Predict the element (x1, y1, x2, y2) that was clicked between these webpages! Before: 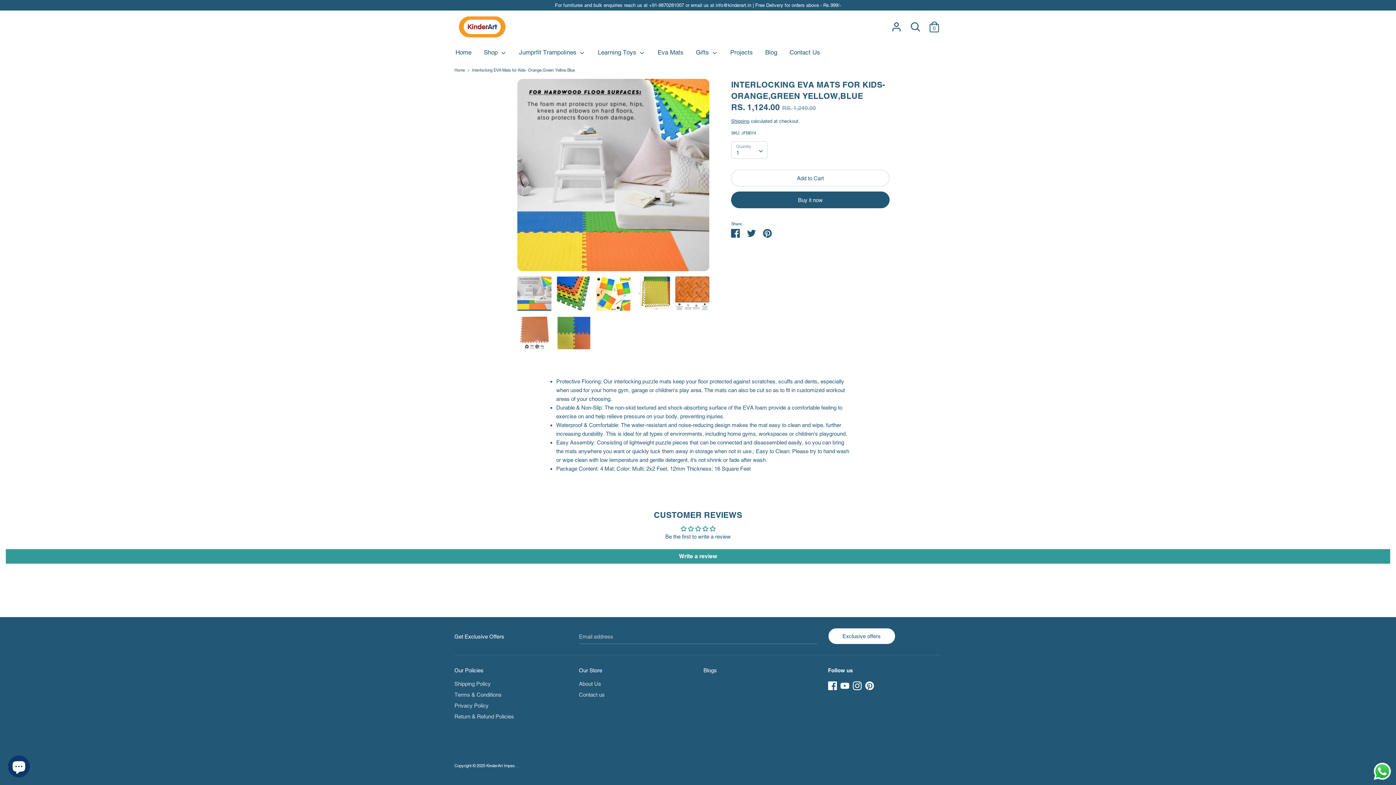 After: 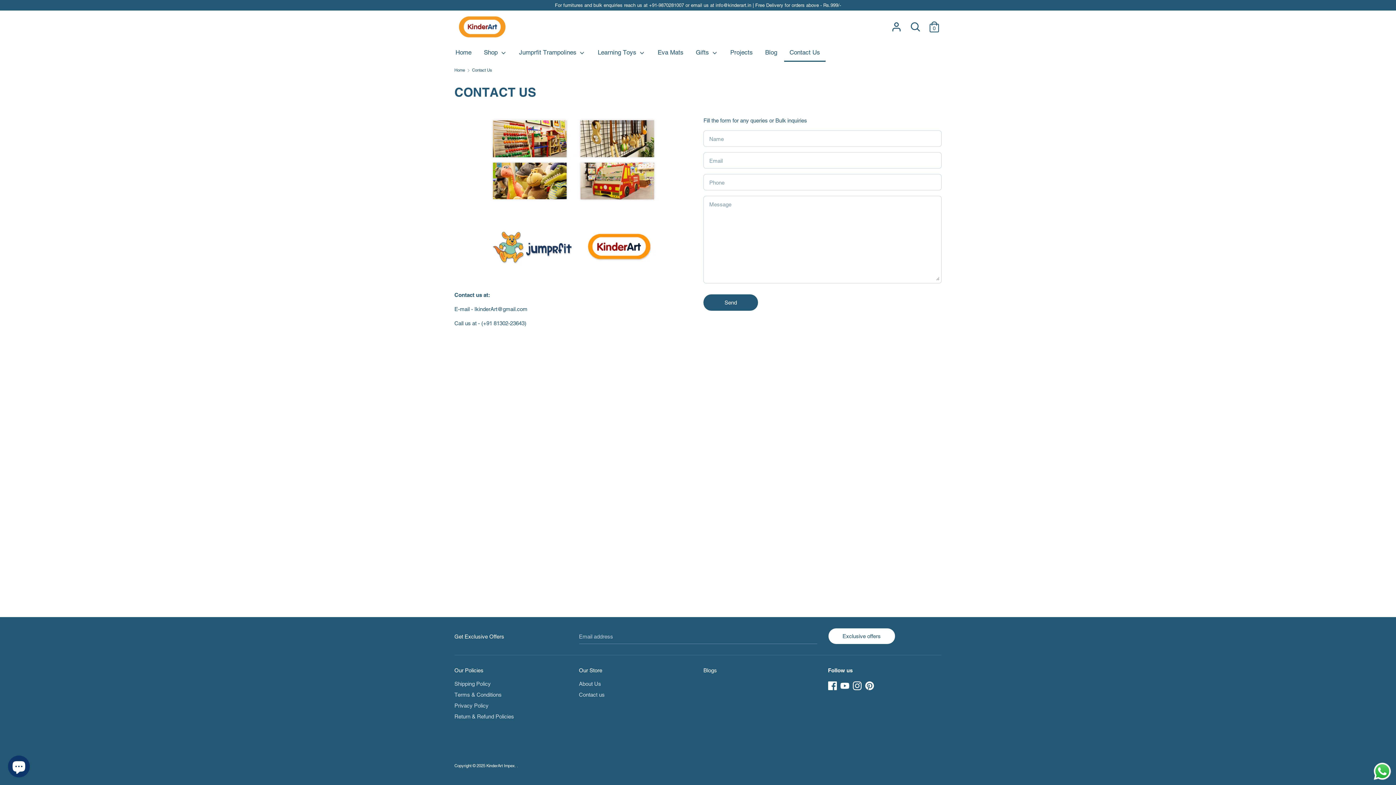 Action: label: Contact Us bbox: (784, 47, 825, 61)